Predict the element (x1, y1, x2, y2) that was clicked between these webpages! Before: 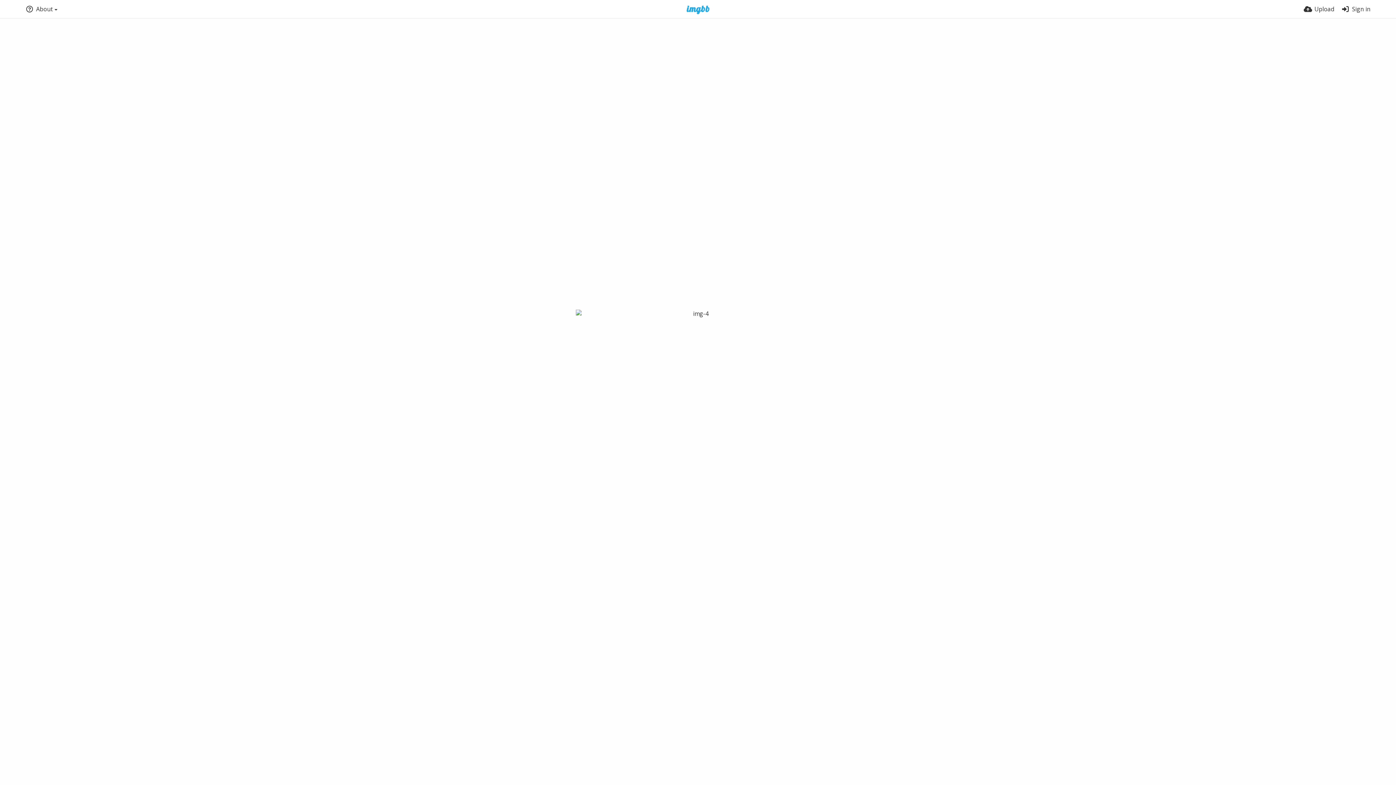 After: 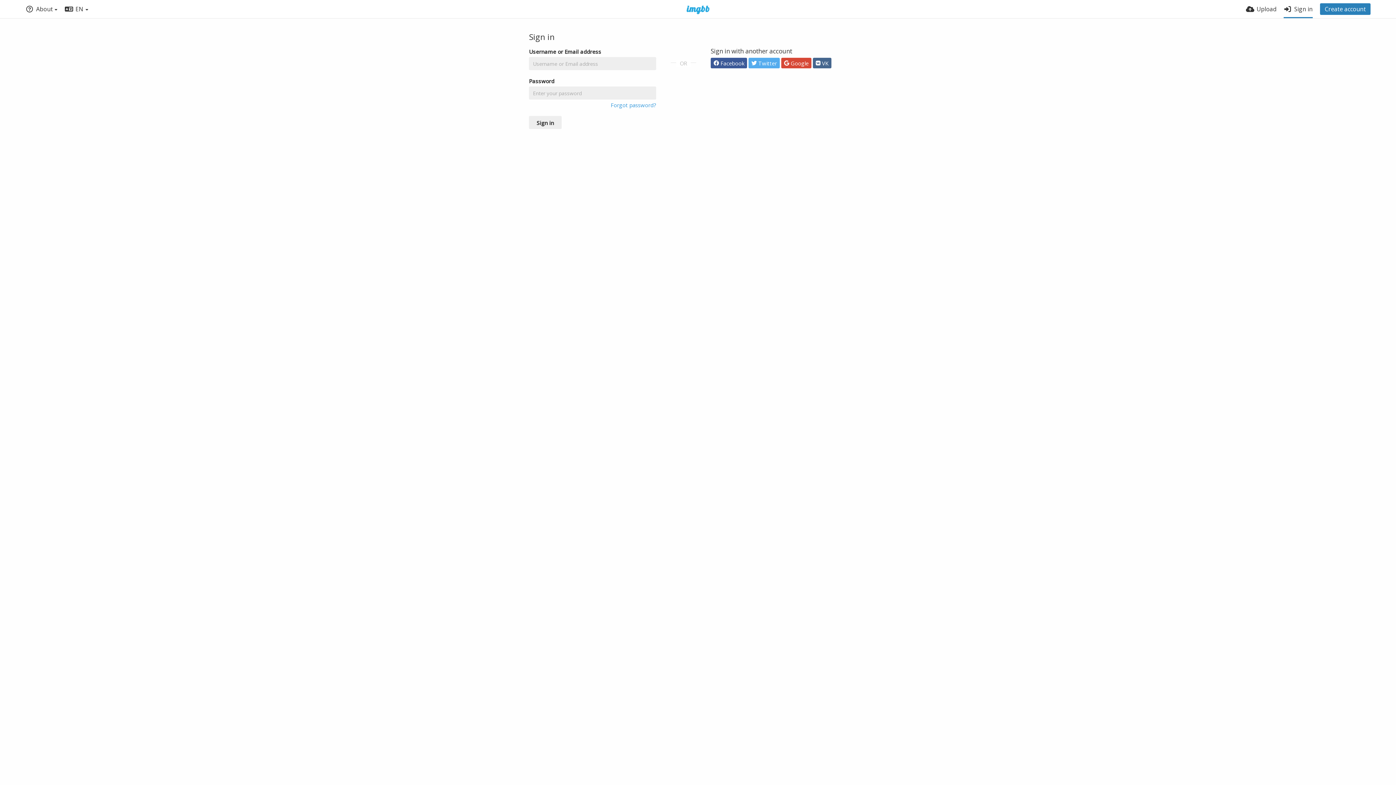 Action: bbox: (1341, 0, 1370, 18) label: Sign in